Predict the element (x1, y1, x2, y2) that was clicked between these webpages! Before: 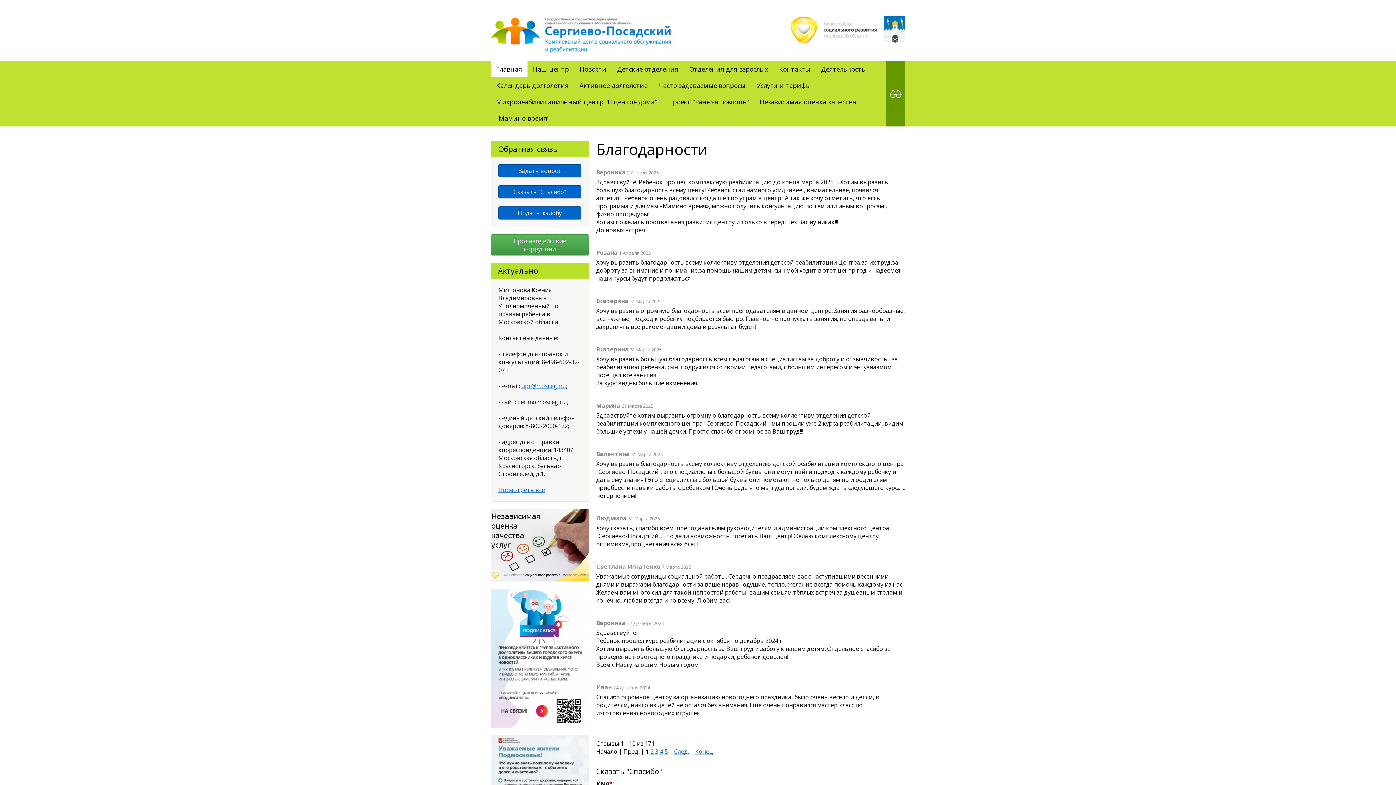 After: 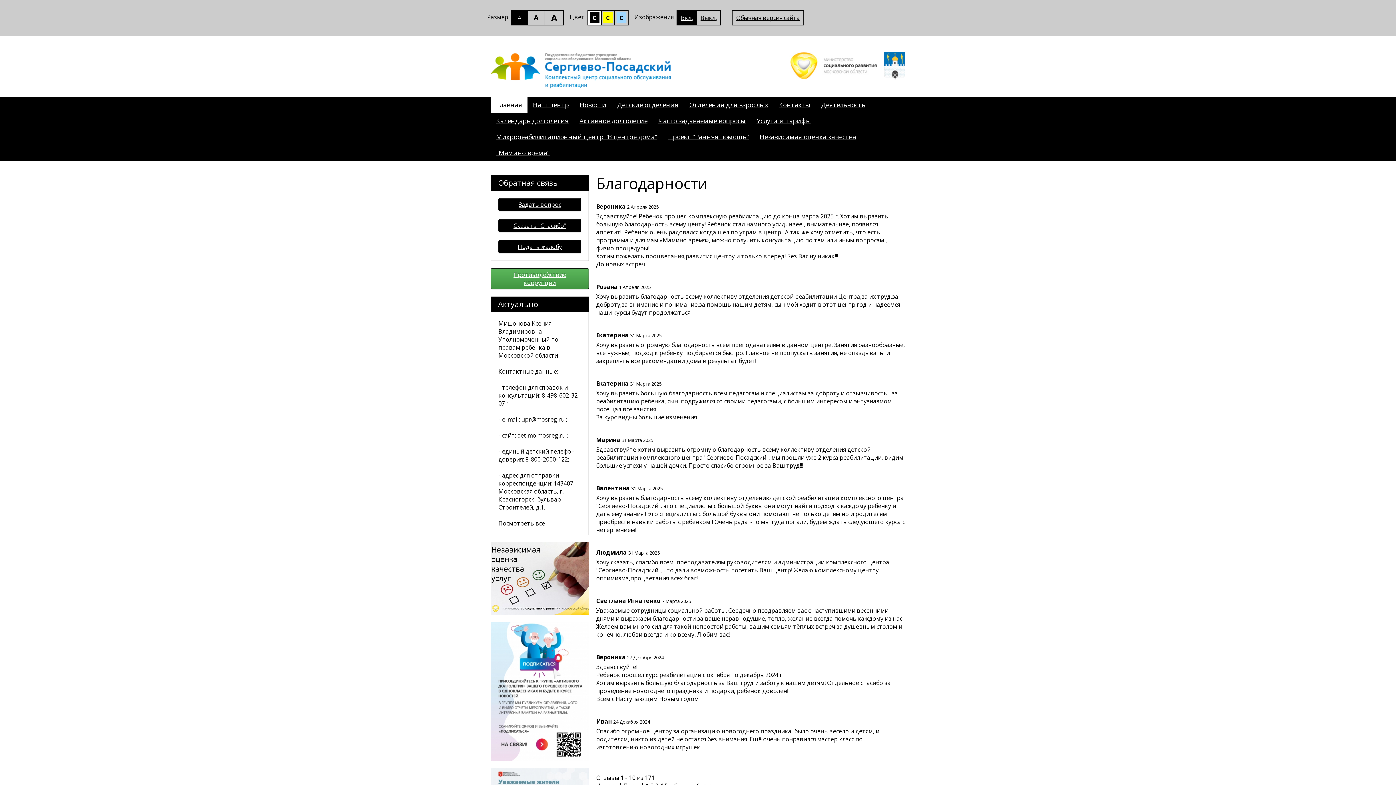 Action: bbox: (886, 61, 905, 126)